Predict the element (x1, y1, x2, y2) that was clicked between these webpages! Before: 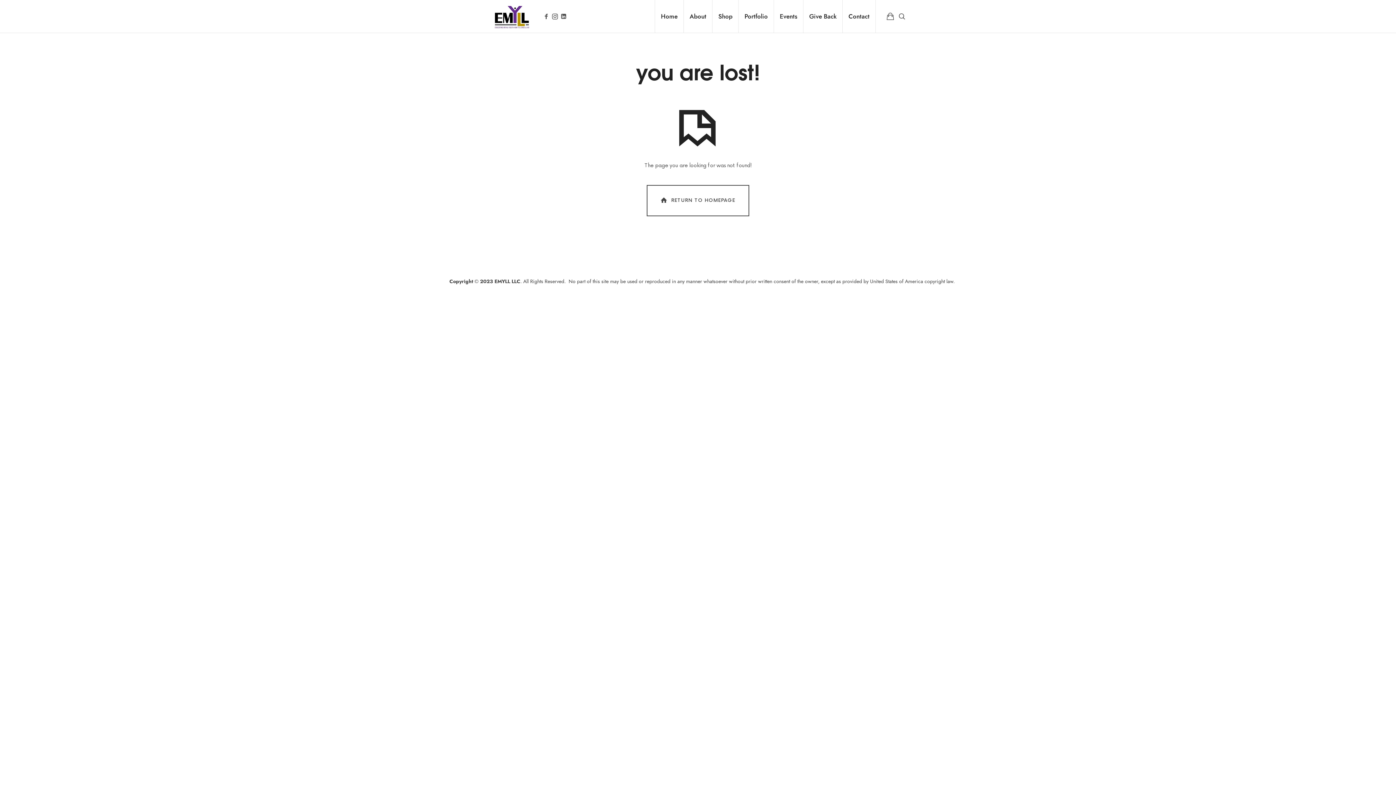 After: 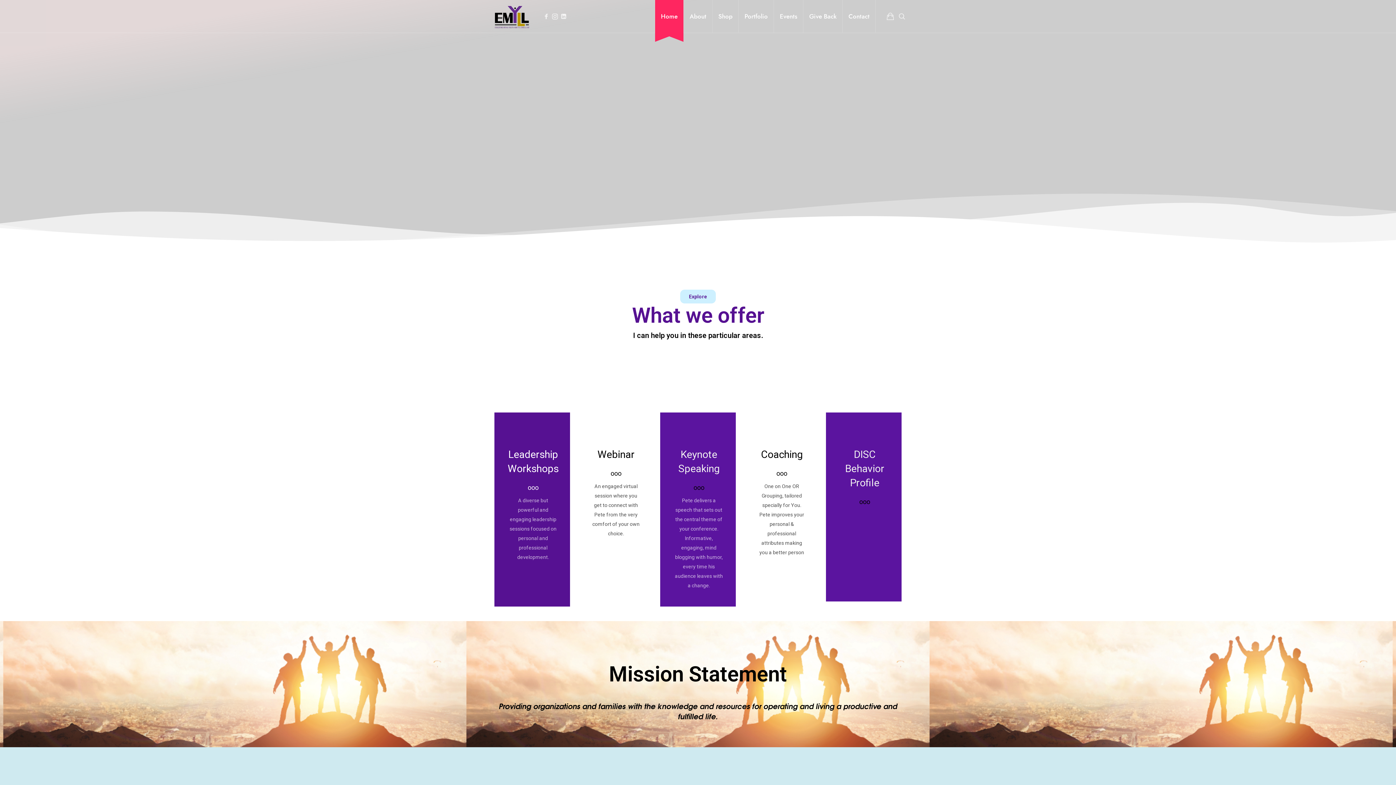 Action: label: Home bbox: (655, 0, 683, 32)